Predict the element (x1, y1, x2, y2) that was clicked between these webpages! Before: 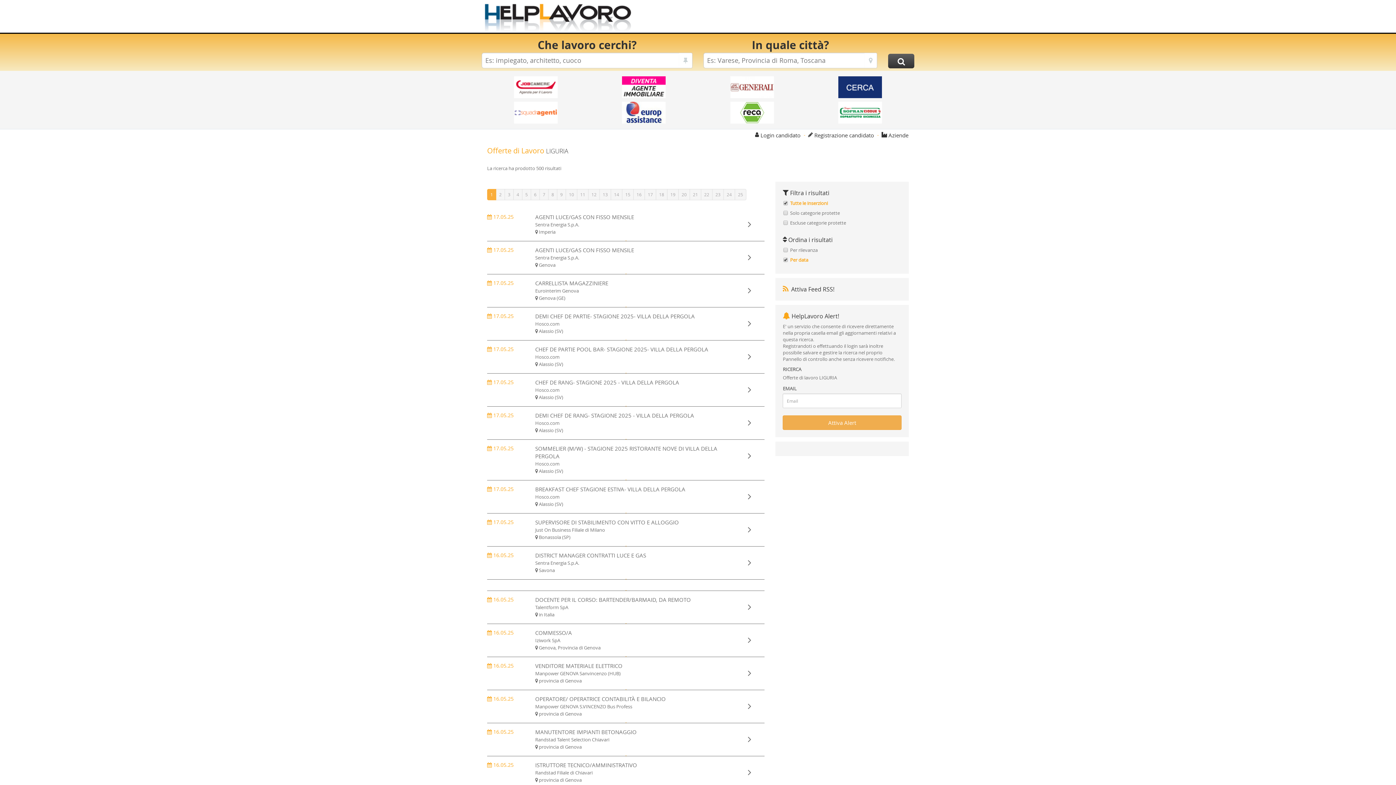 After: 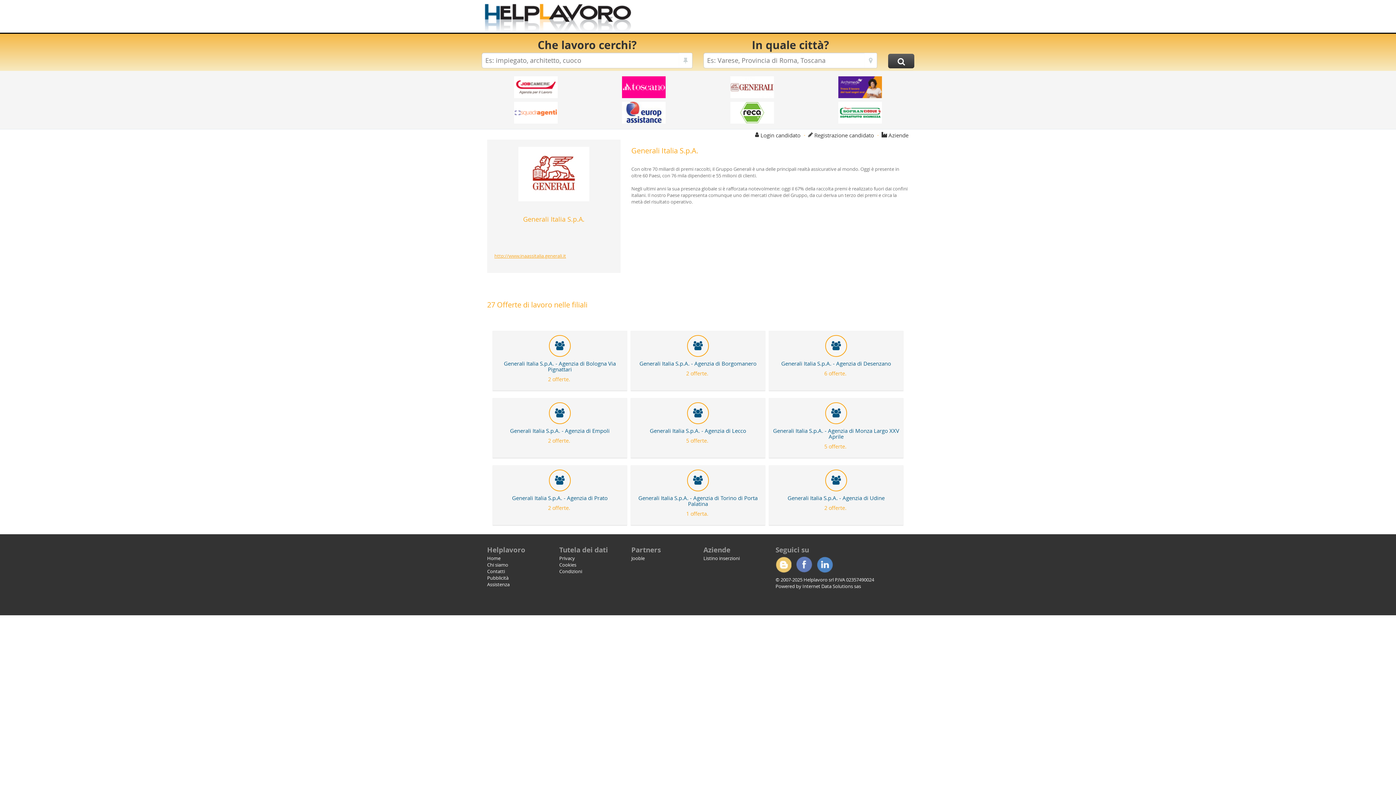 Action: bbox: (700, 76, 804, 98)